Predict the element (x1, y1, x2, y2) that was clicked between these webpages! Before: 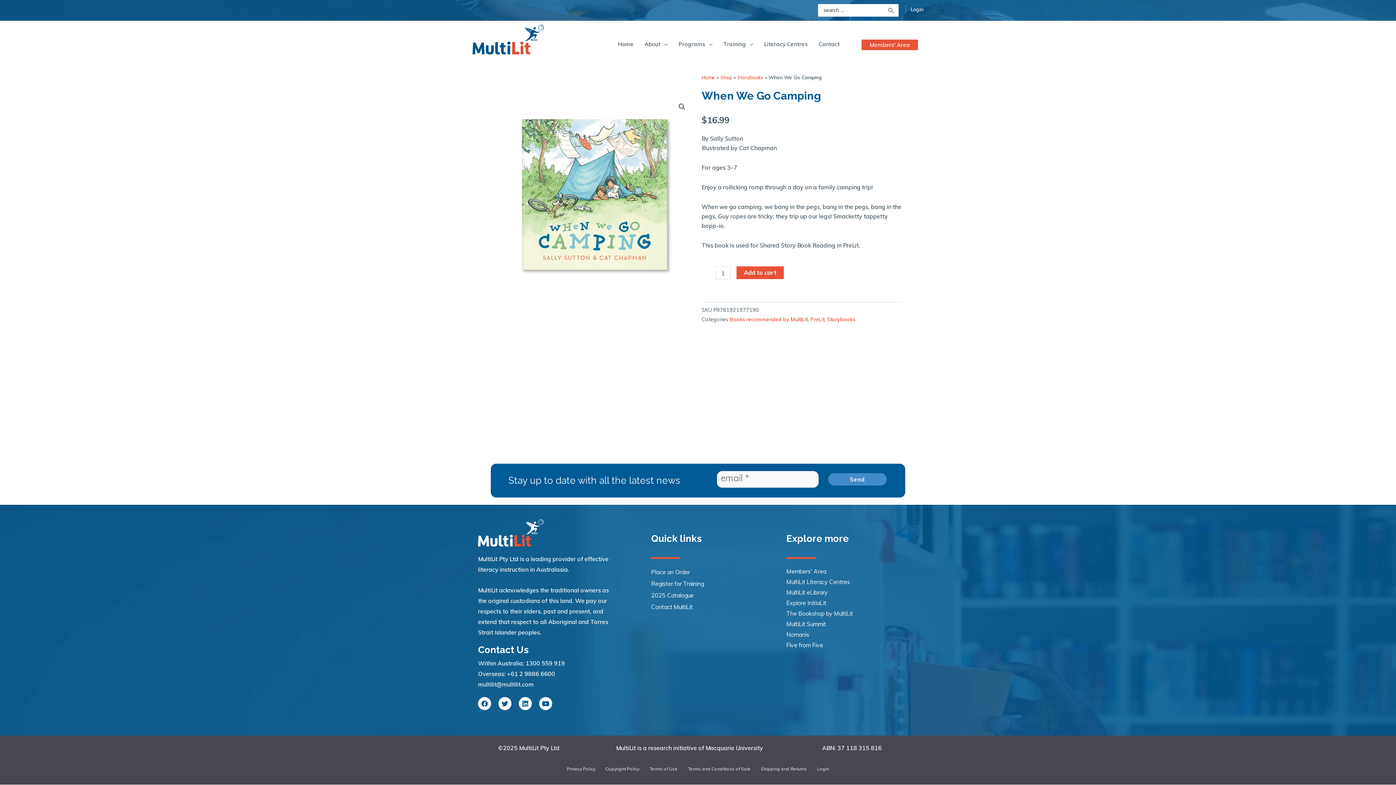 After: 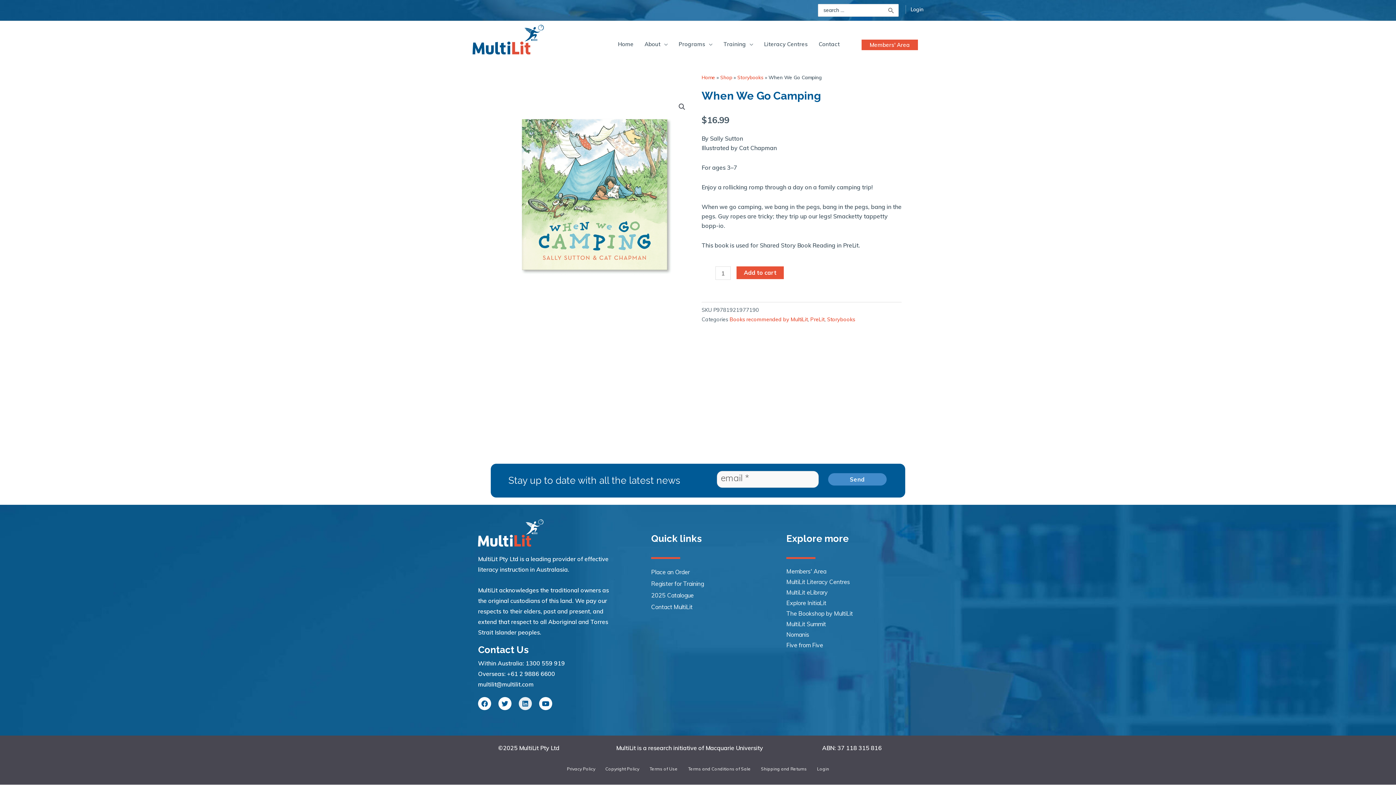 Action: label: Linkedin bbox: (518, 697, 532, 710)